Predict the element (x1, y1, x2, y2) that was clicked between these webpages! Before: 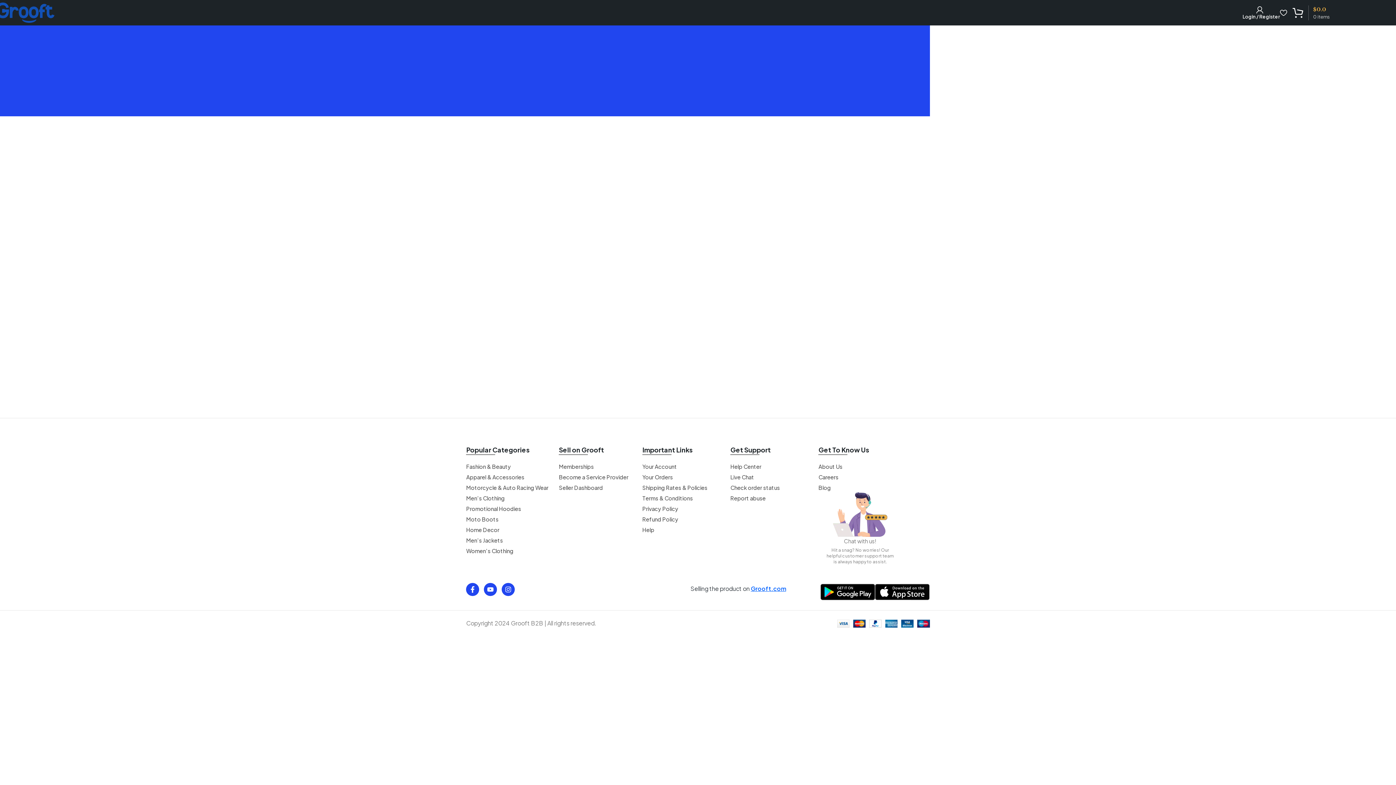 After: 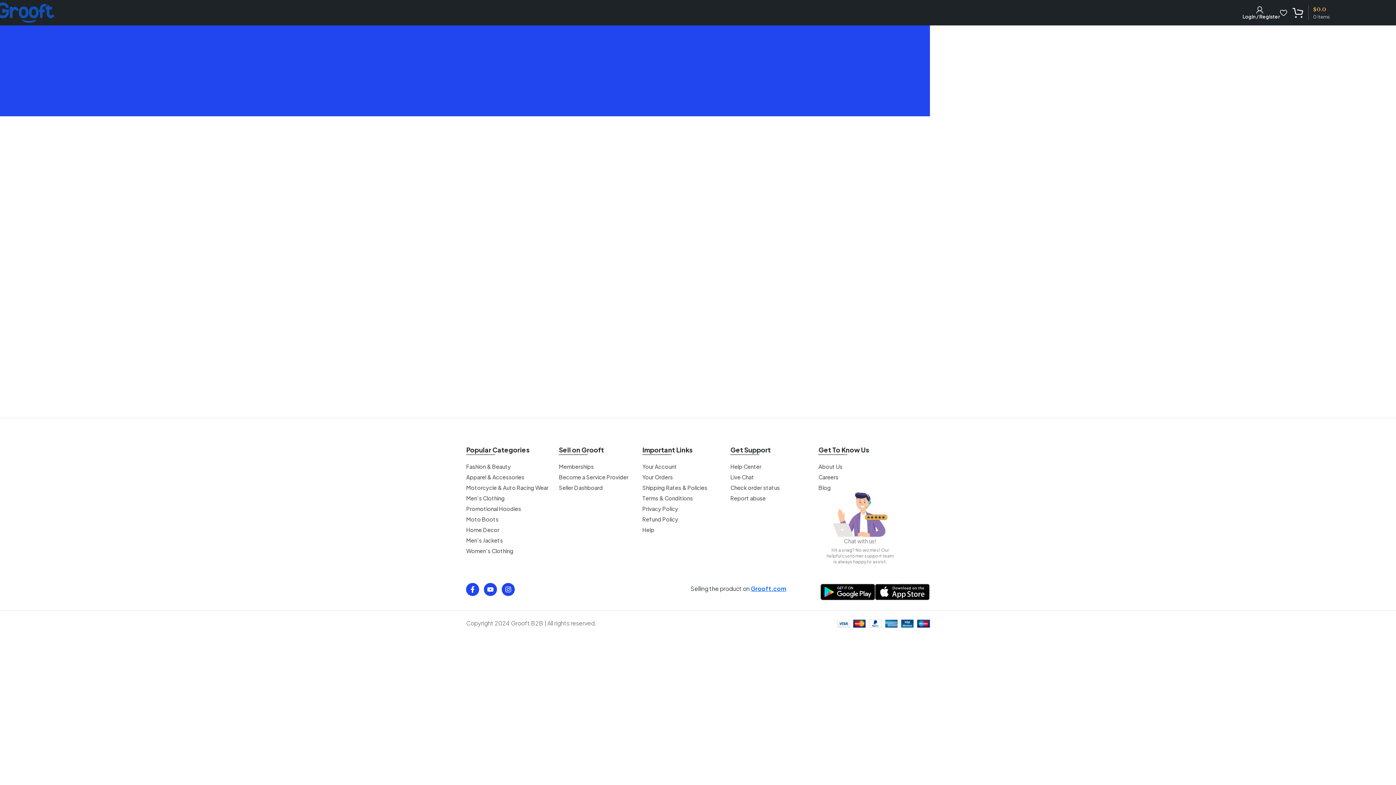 Action: bbox: (833, 492, 887, 537)